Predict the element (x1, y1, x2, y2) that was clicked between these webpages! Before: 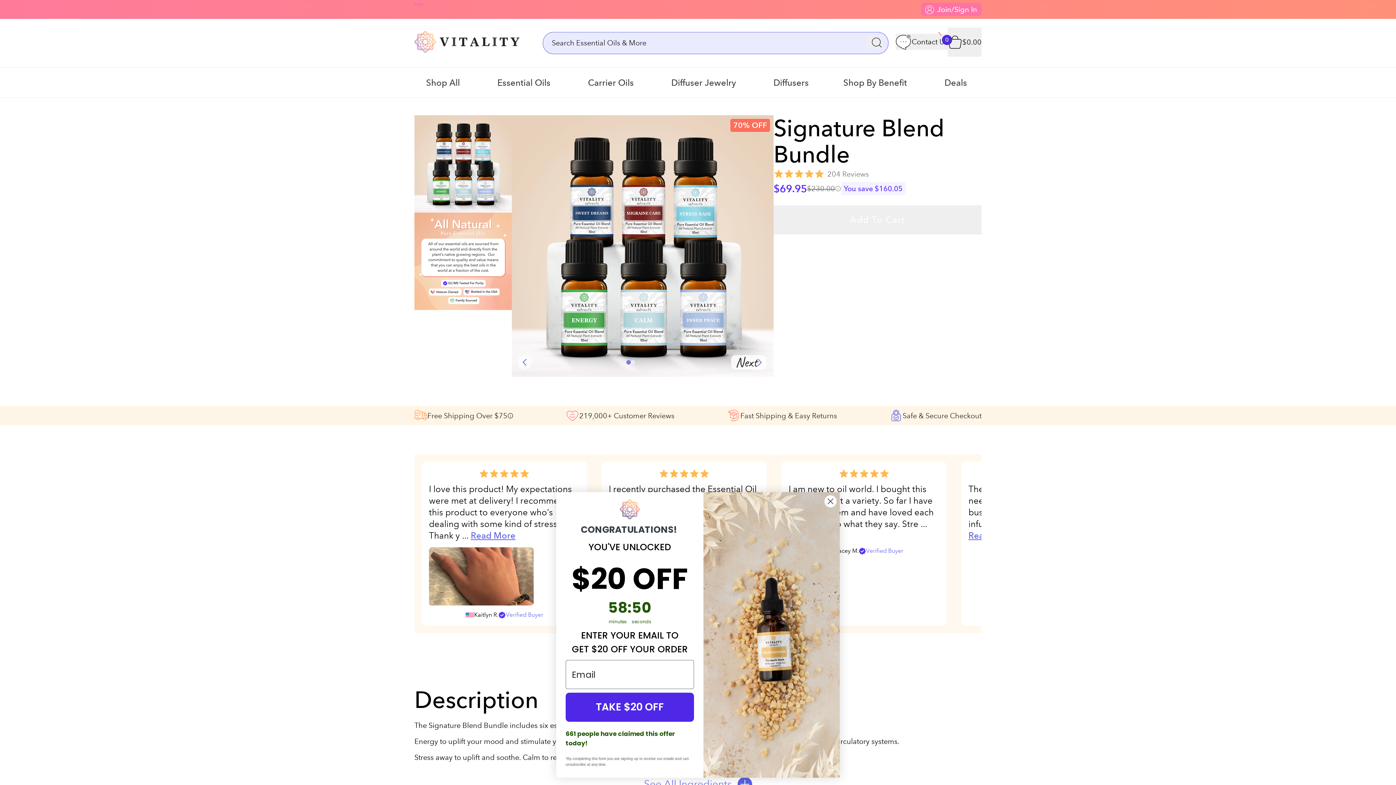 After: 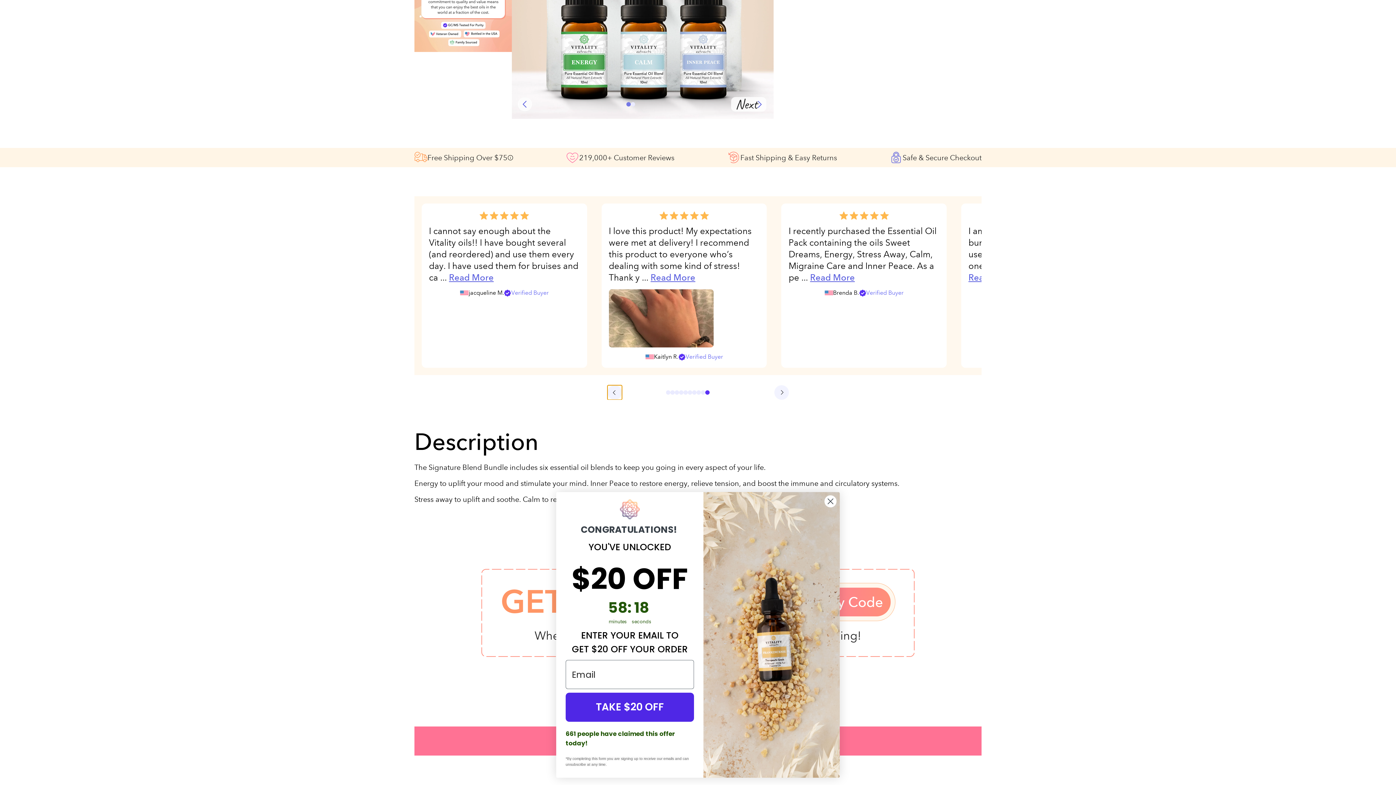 Action: bbox: (607, 643, 622, 658)